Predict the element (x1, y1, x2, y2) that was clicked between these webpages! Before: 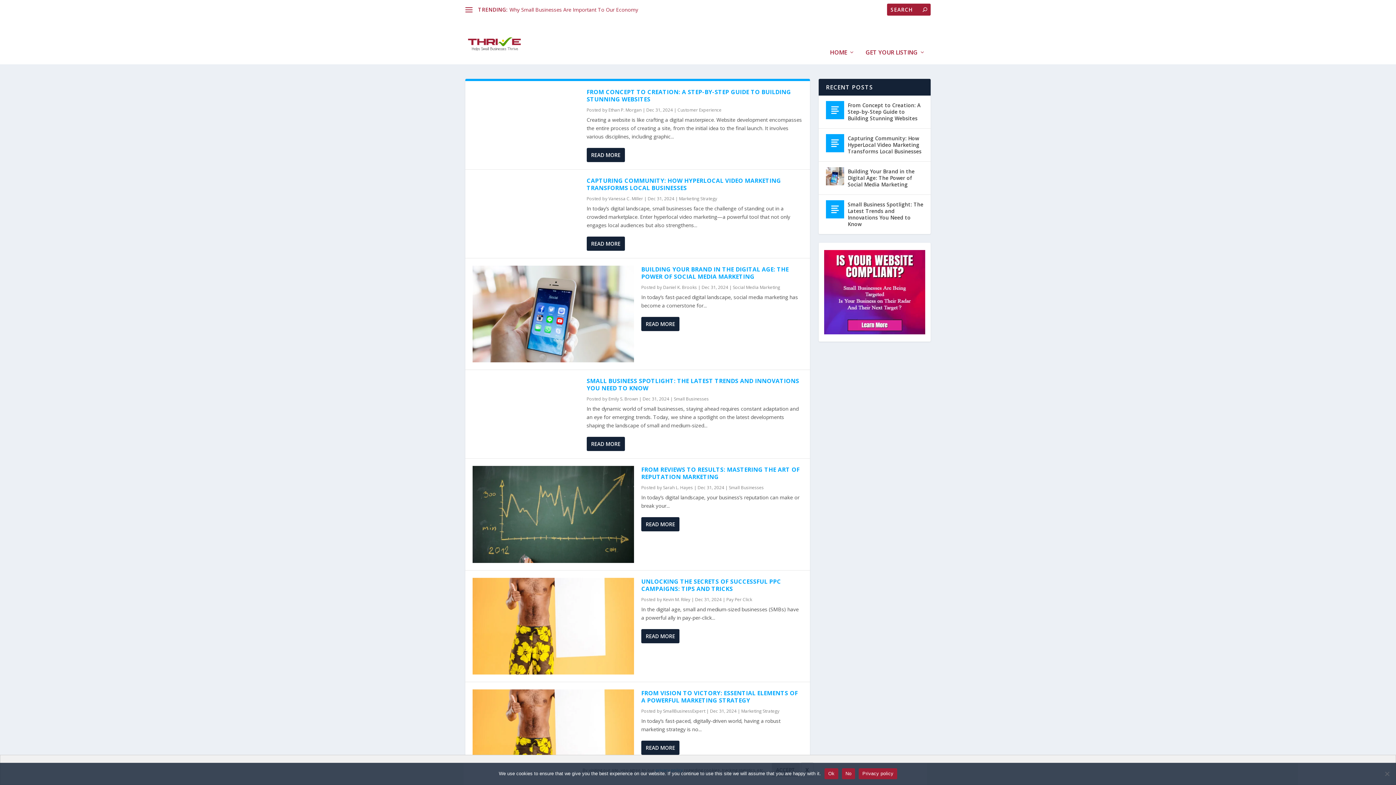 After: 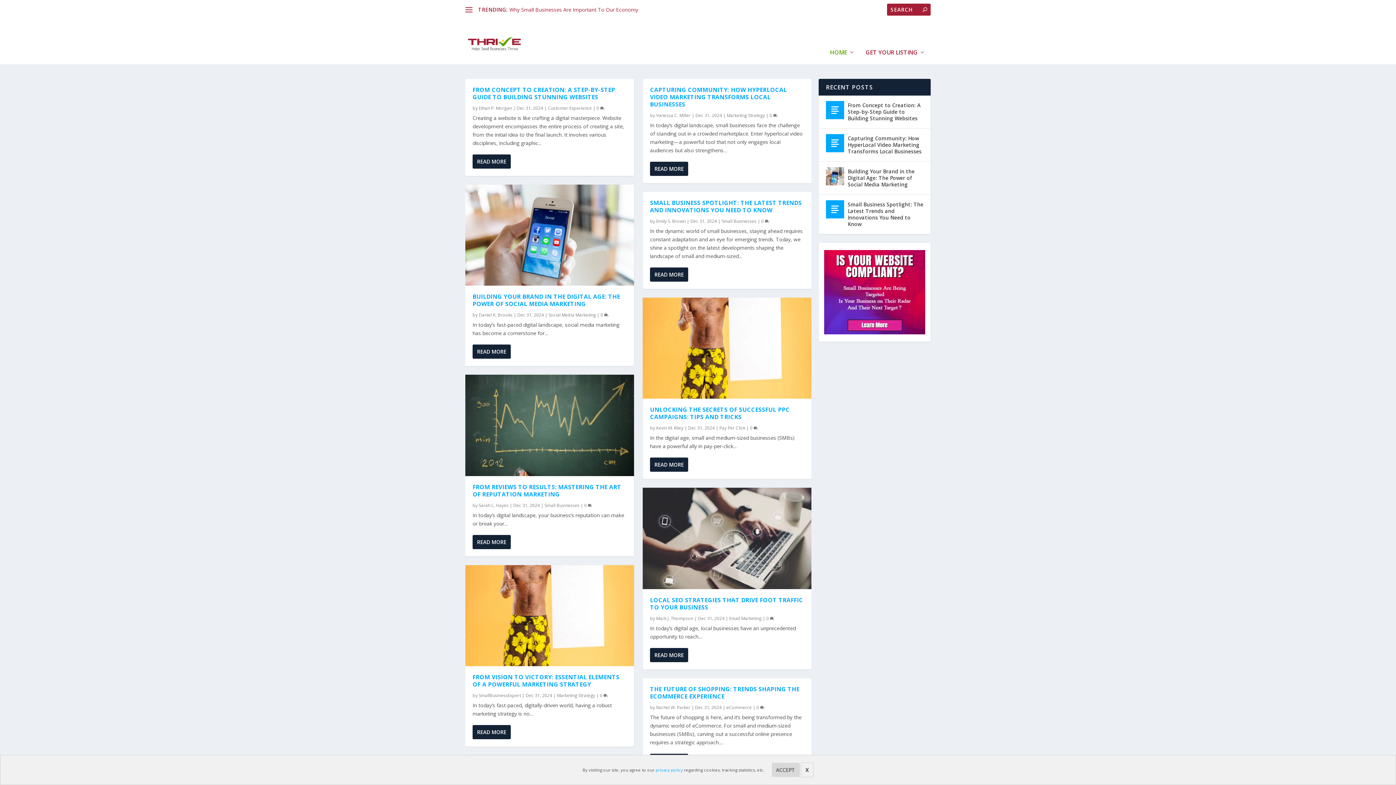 Action: bbox: (465, 30, 523, 53)